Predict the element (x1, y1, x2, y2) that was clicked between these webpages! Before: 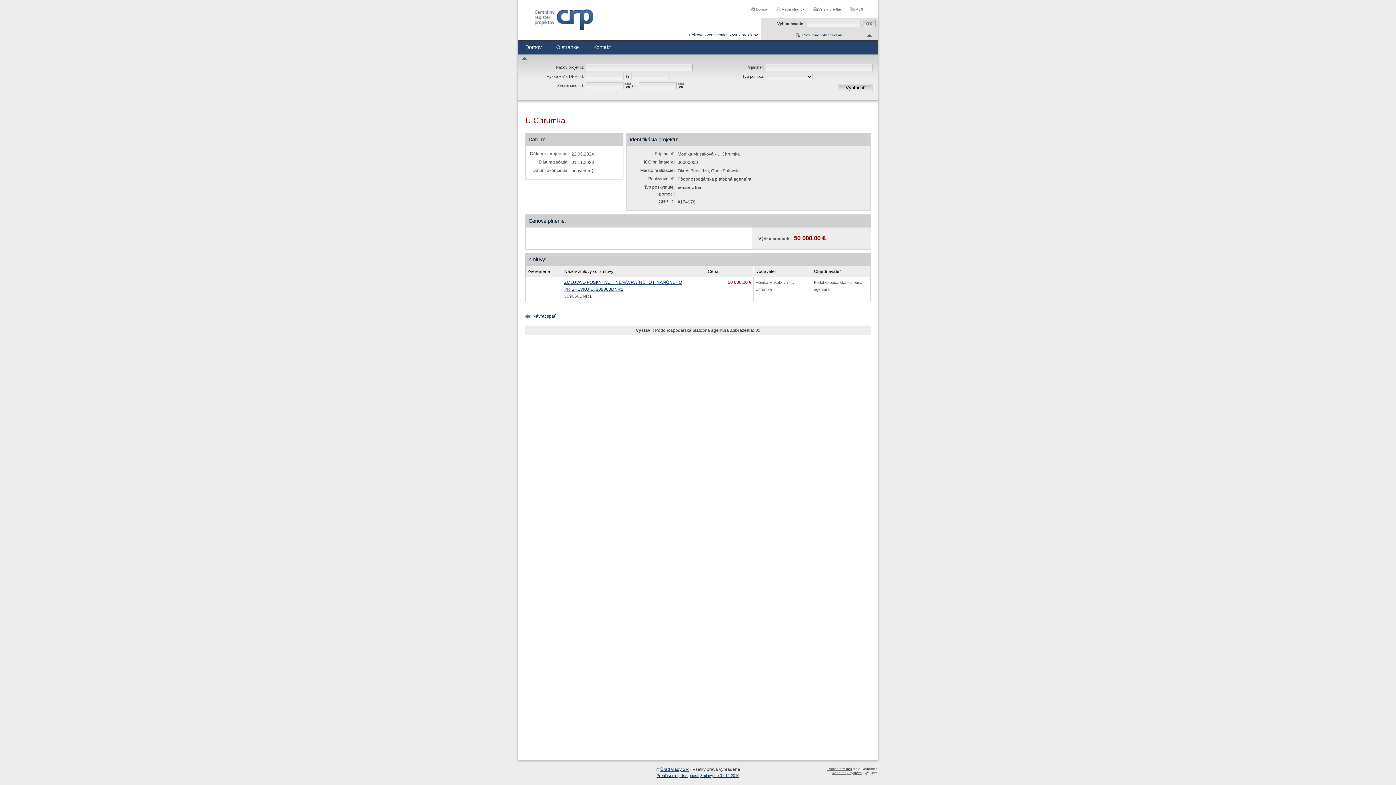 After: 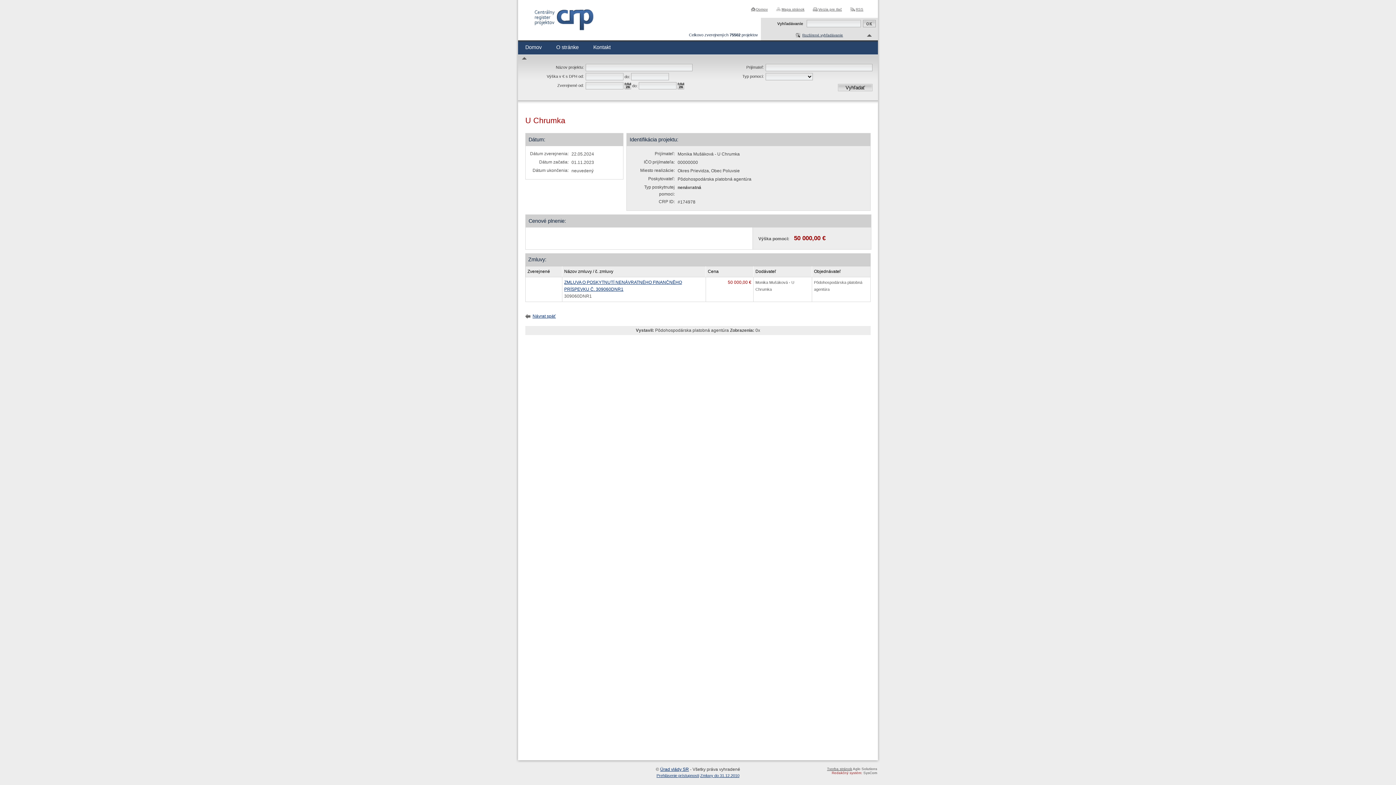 Action: label: Redakčný systém: bbox: (832, 771, 862, 775)